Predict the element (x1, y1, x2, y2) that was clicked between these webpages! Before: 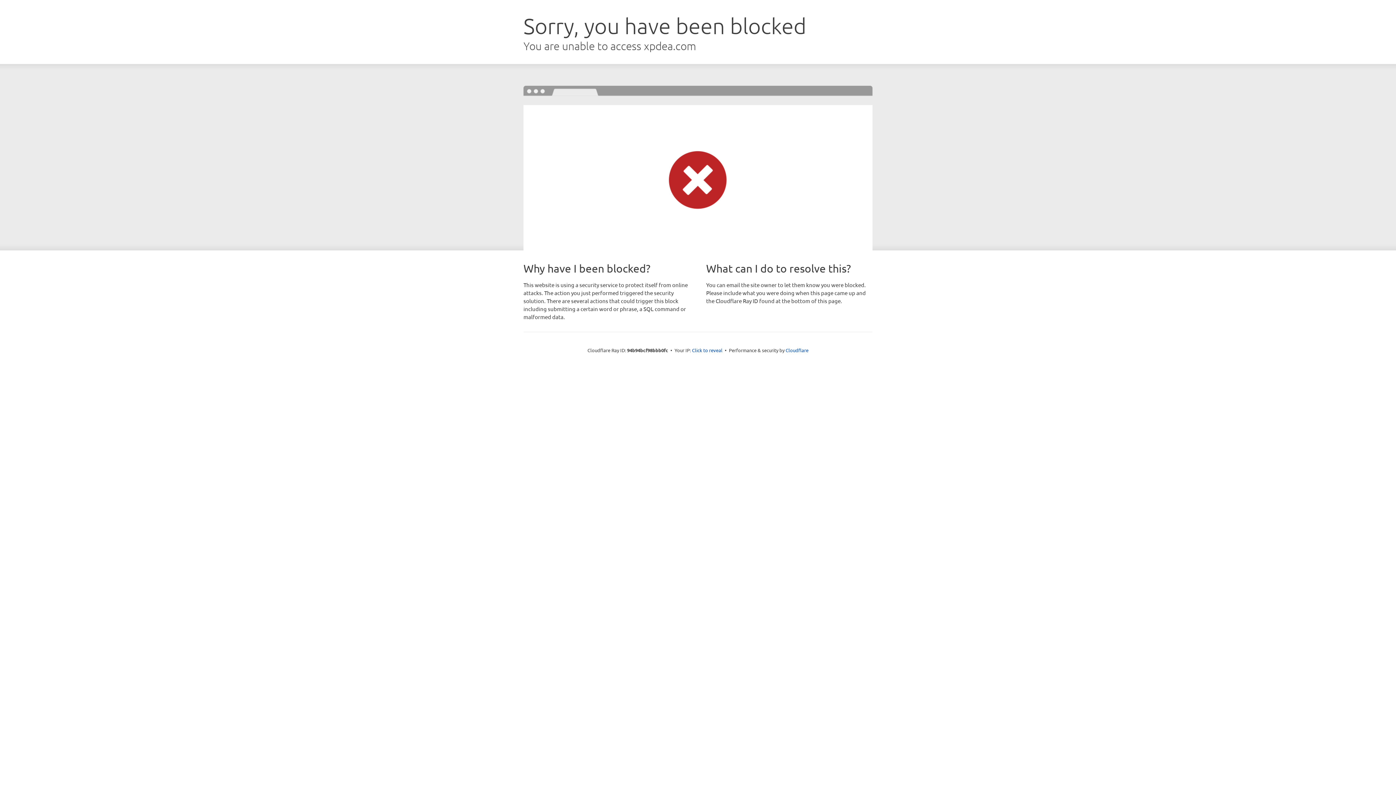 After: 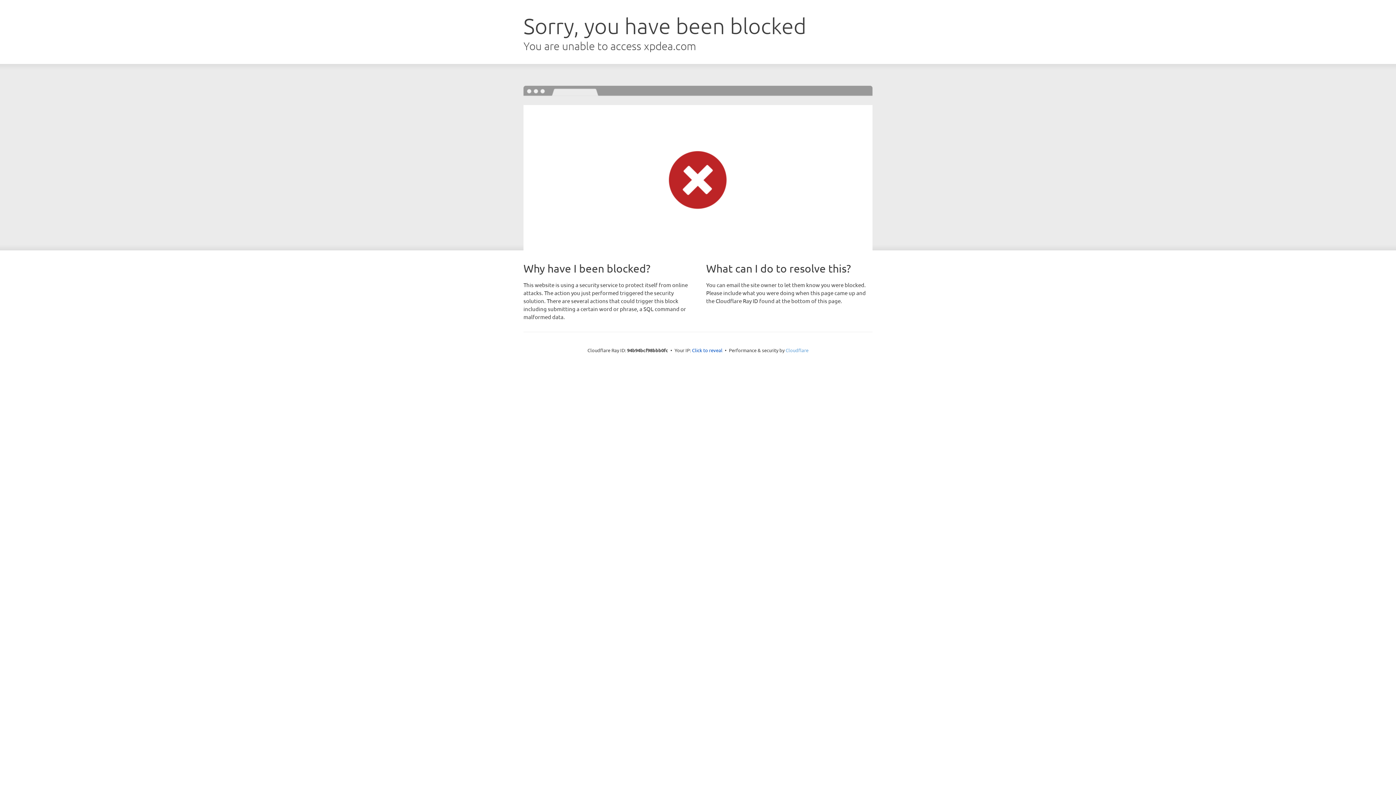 Action: label: Cloudflare bbox: (785, 347, 808, 353)